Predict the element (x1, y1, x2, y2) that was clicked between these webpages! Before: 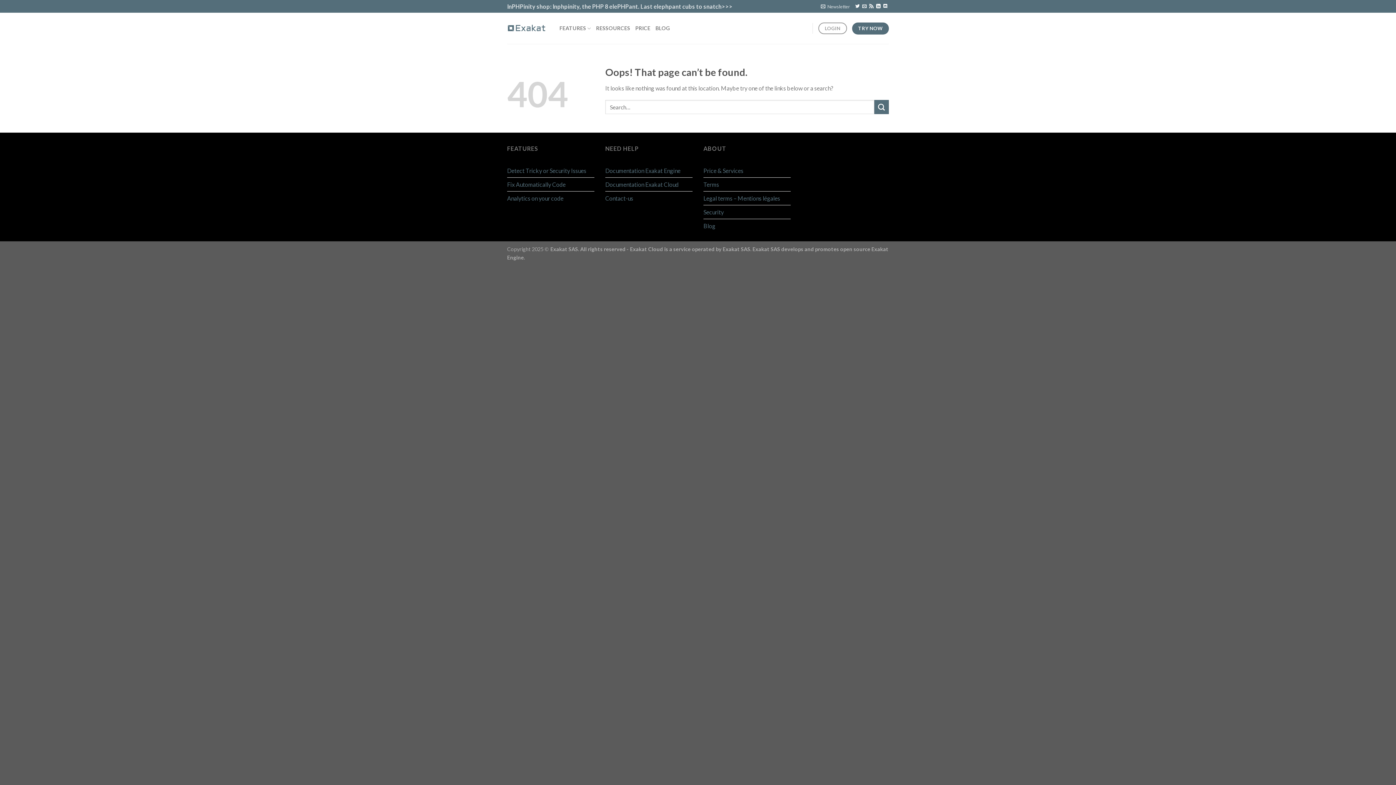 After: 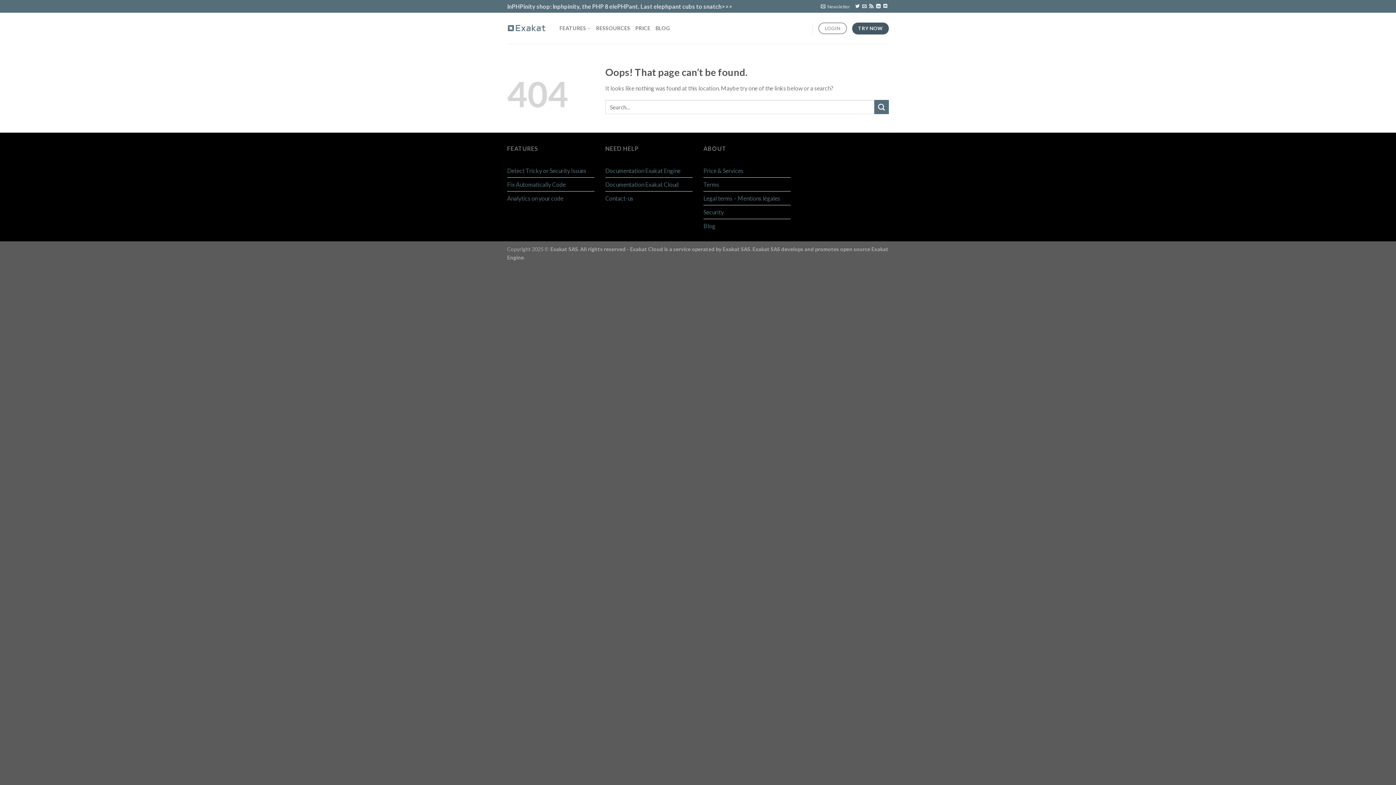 Action: label: TRY NOW bbox: (852, 22, 889, 34)